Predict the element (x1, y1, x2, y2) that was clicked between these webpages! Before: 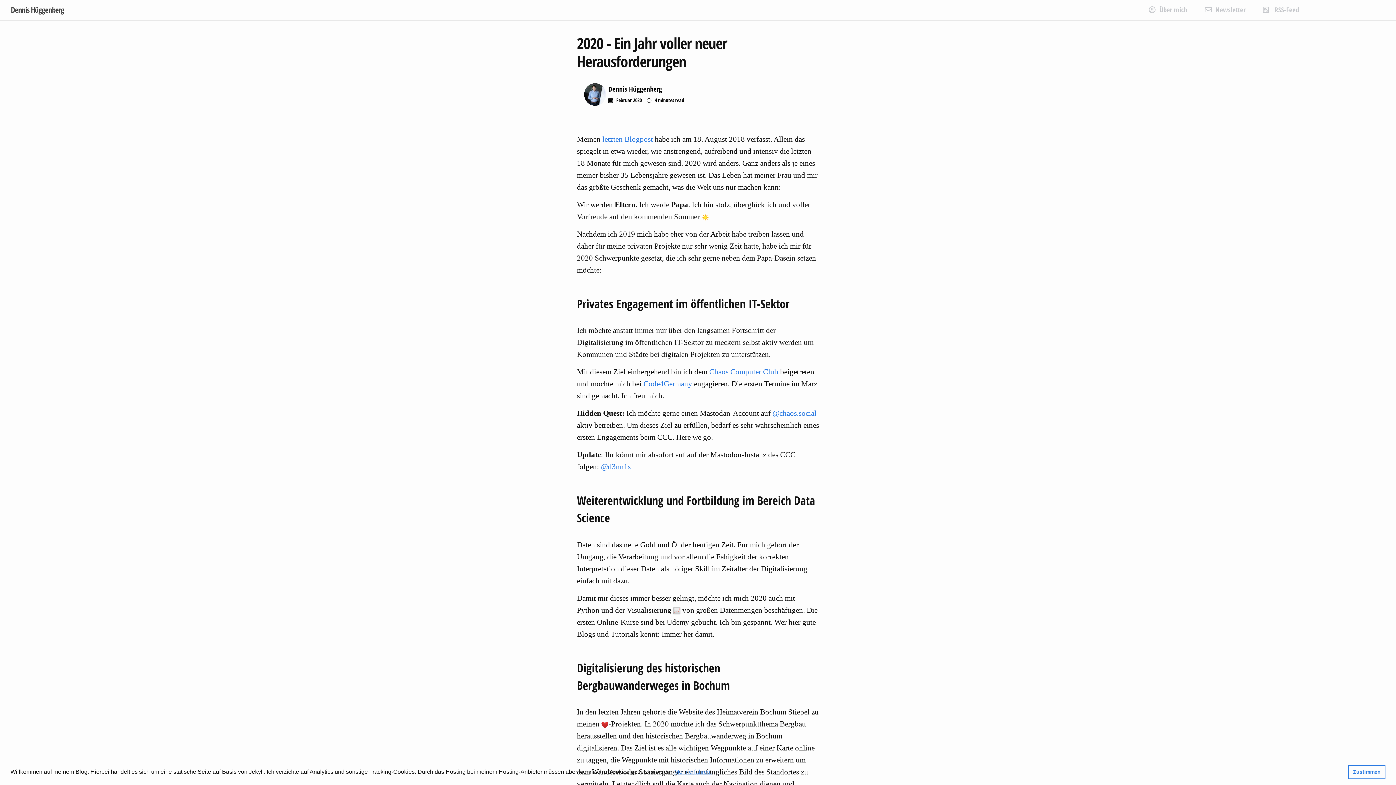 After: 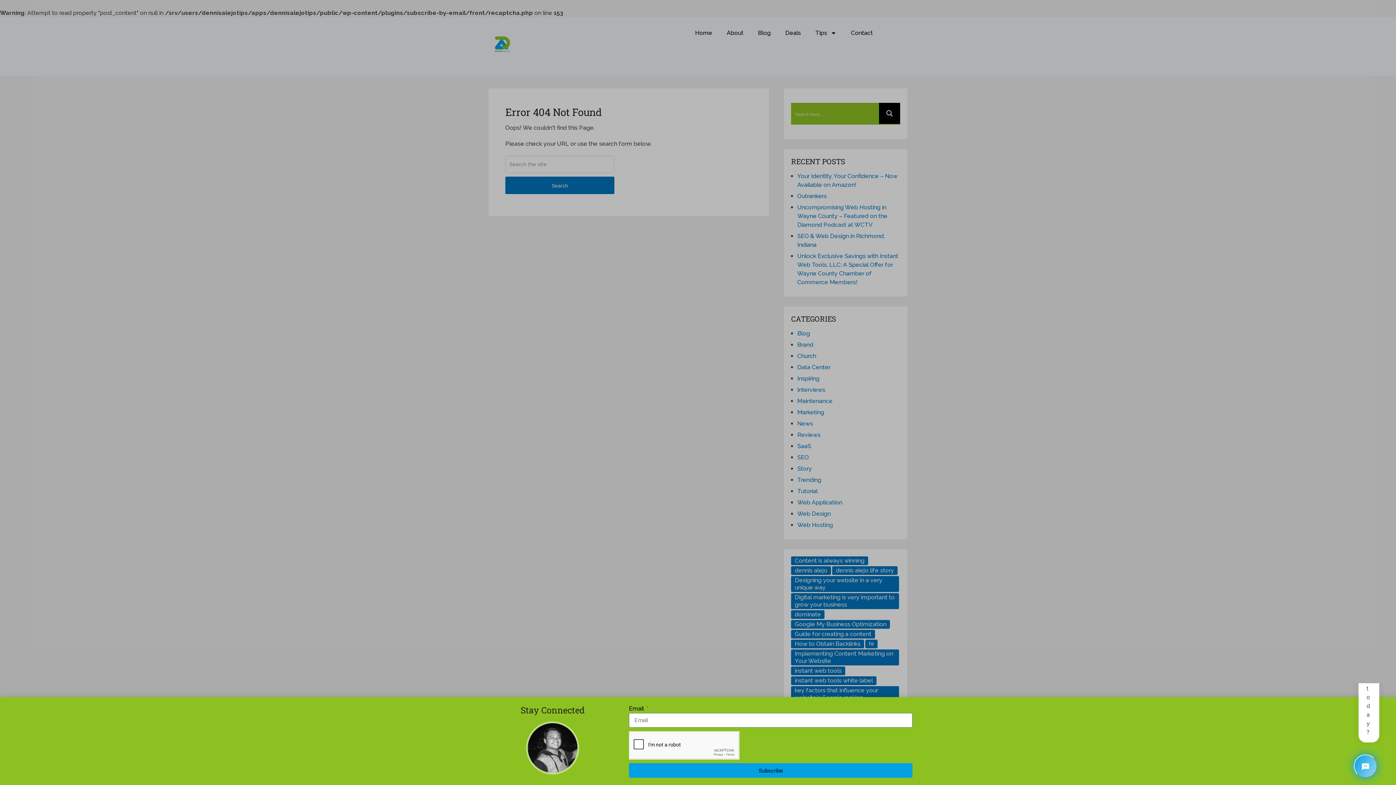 Action: bbox: (1205, 4, 1245, 14) label:   Newsletter